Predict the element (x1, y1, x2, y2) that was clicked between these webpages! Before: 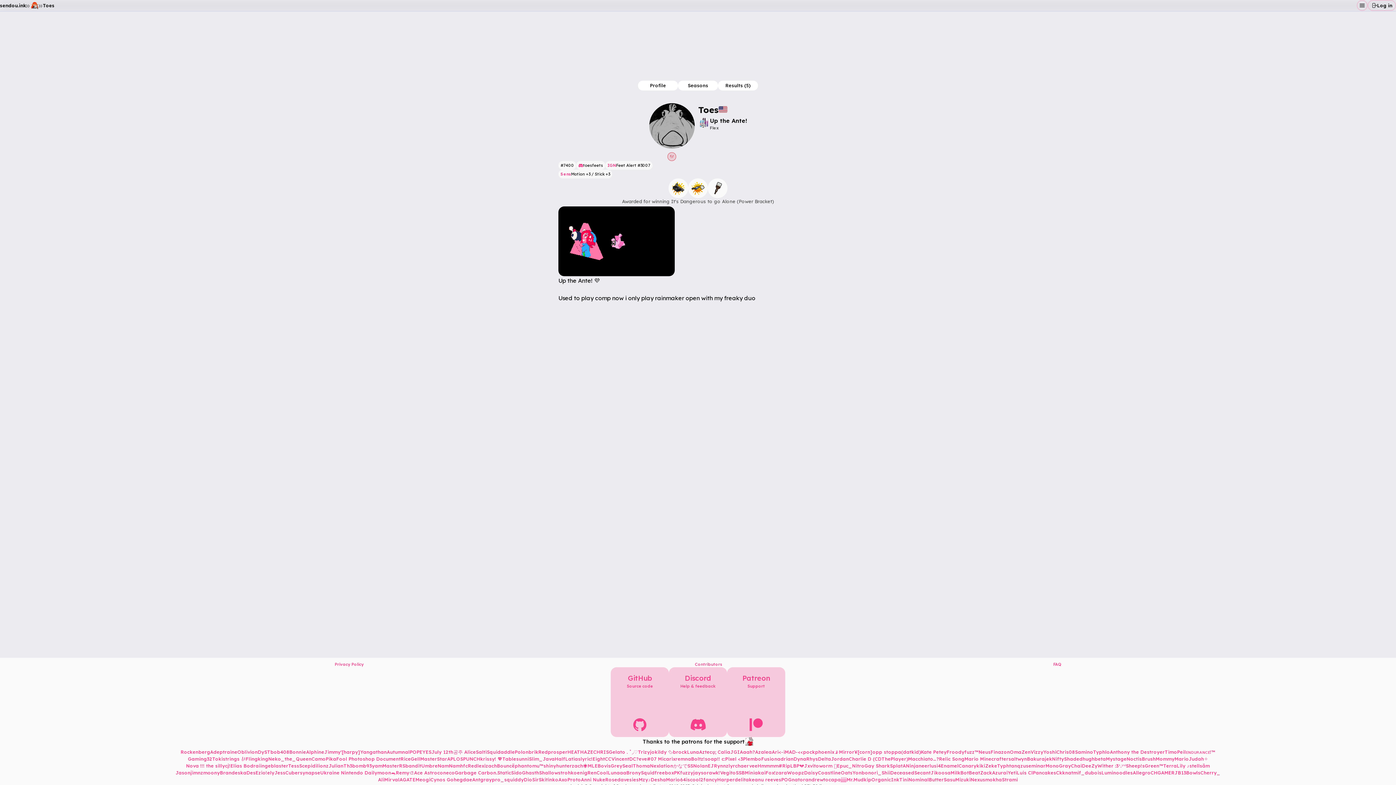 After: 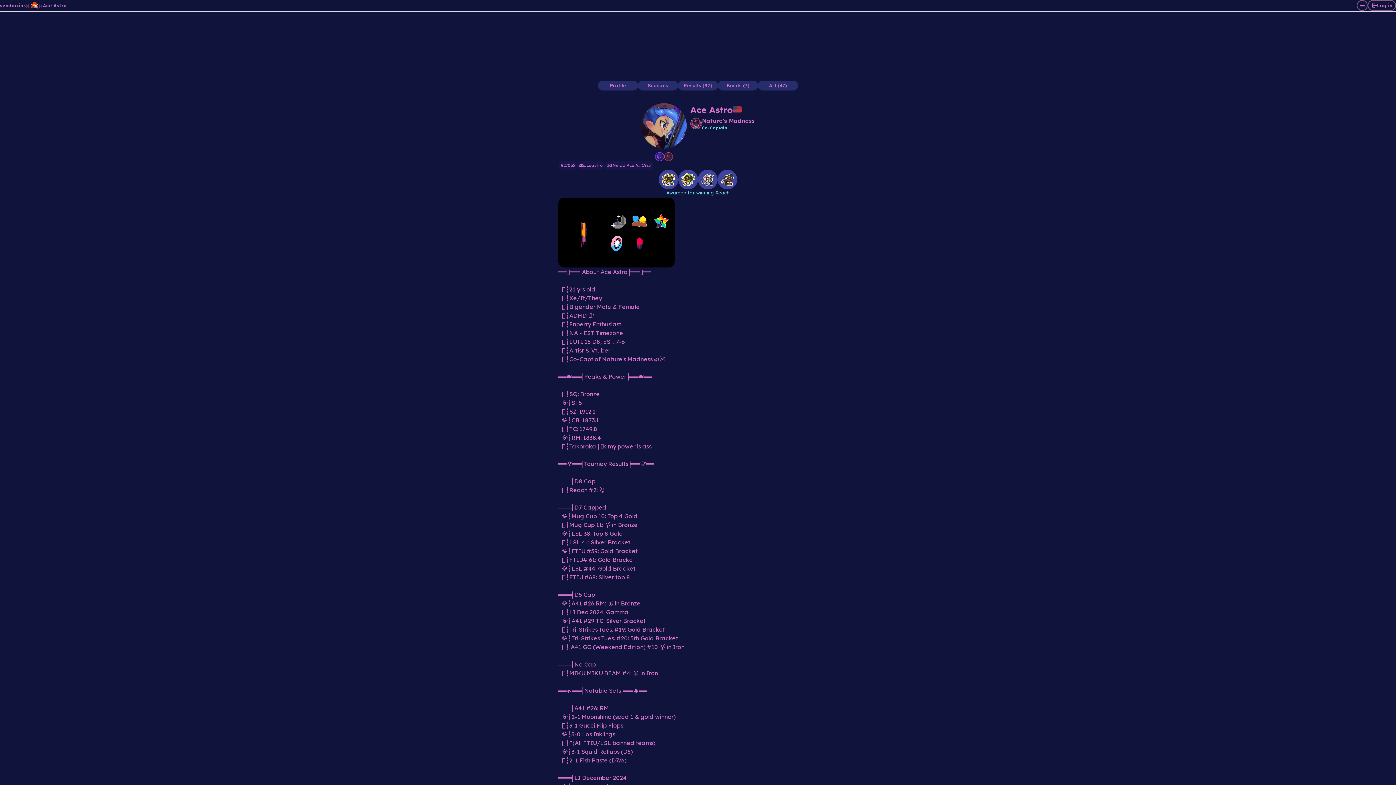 Action: bbox: (414, 769, 437, 776) label: Ace Astro